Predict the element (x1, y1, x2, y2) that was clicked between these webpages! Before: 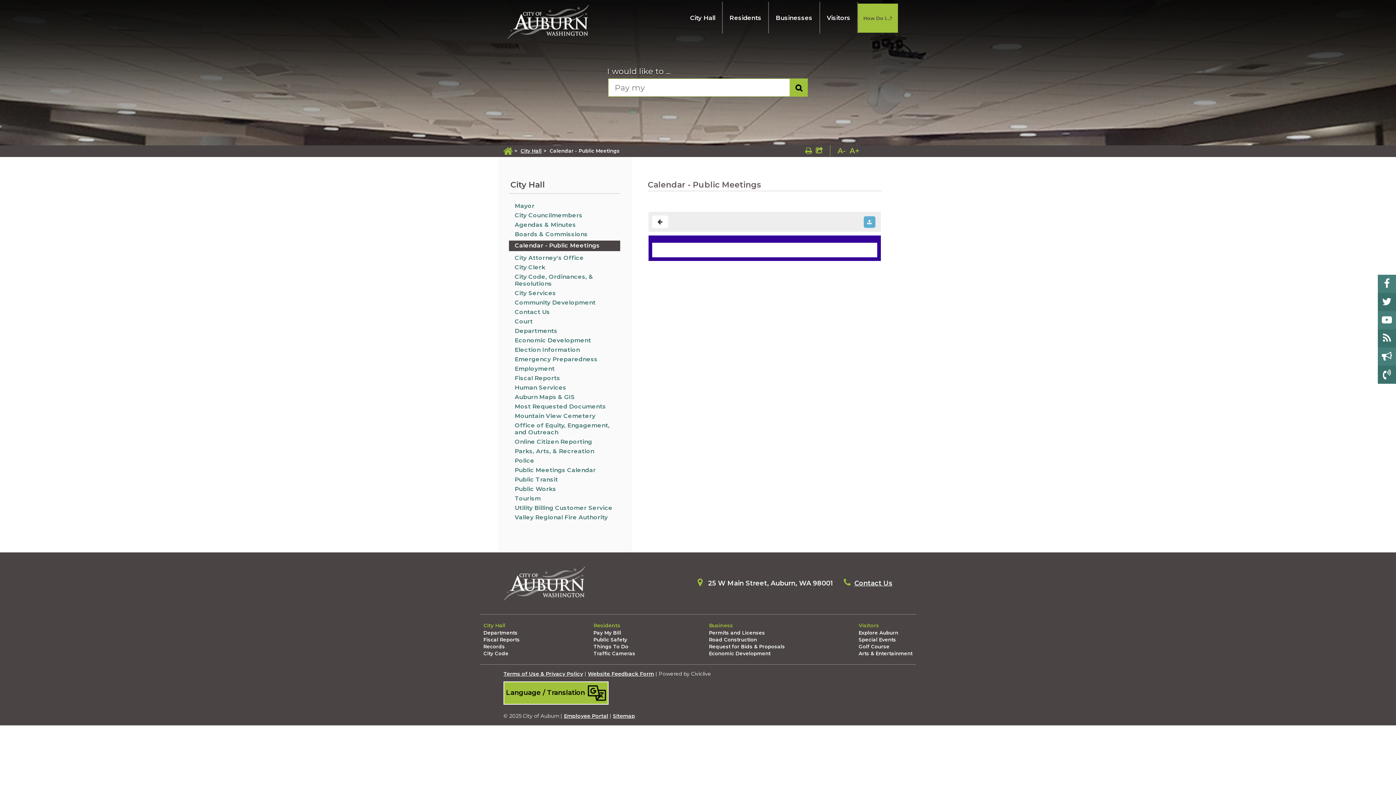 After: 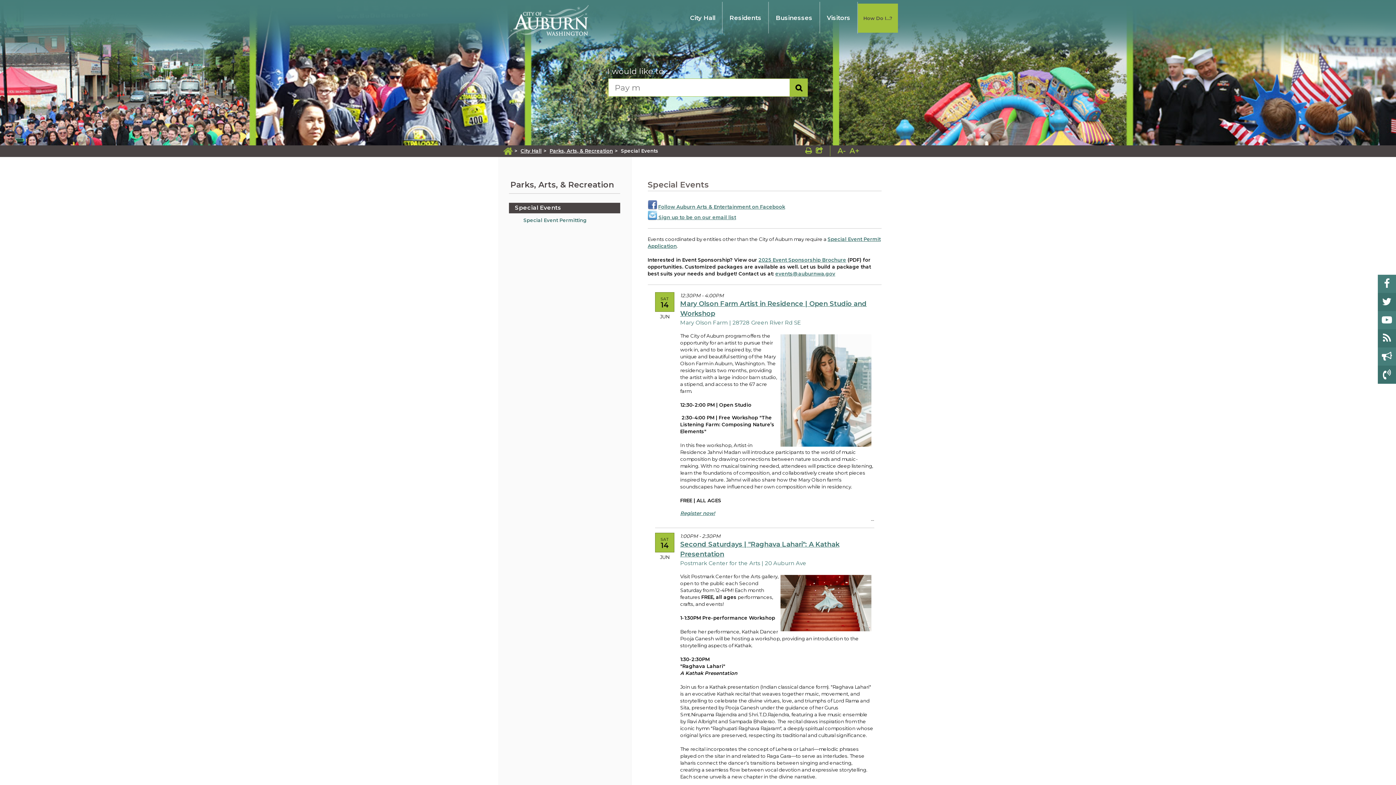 Action: label: Special Events bbox: (858, 636, 912, 643)